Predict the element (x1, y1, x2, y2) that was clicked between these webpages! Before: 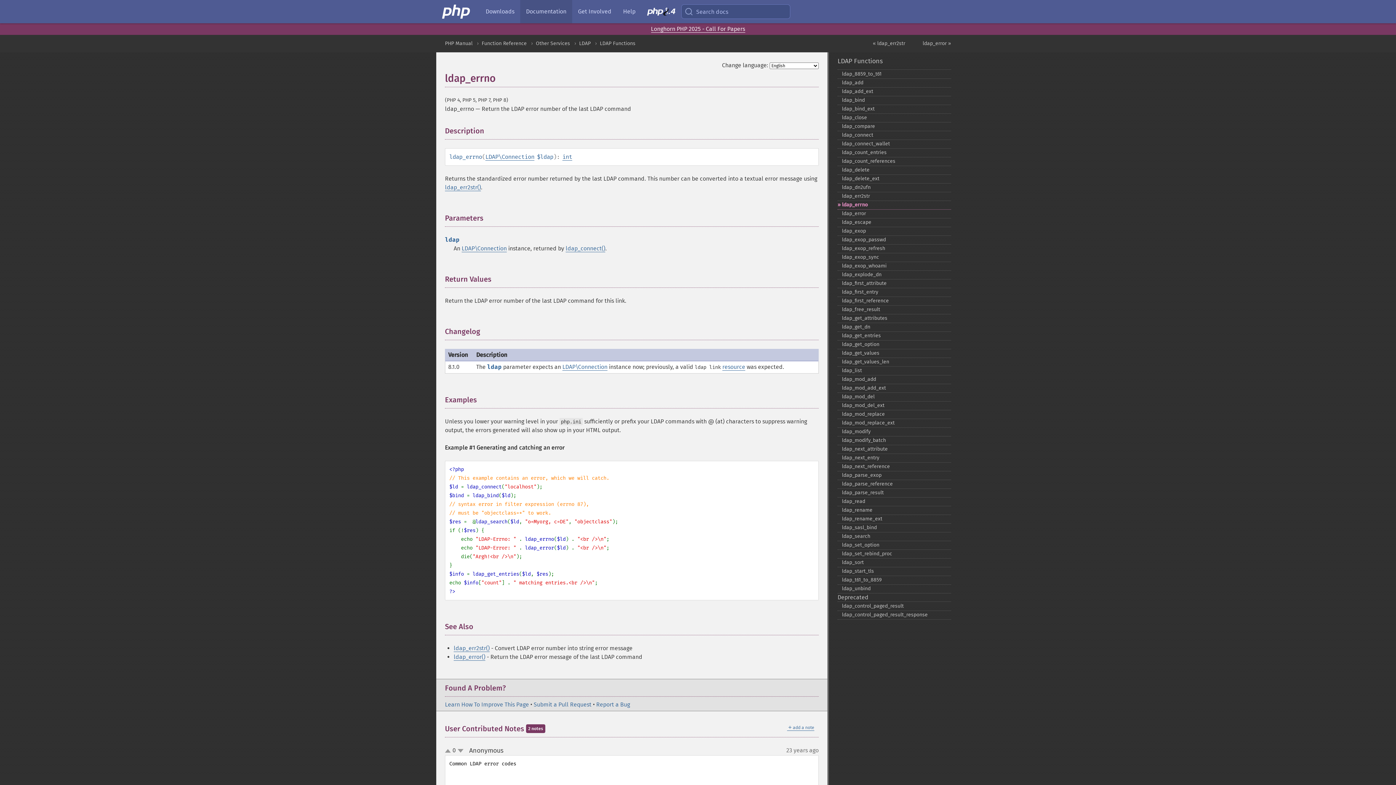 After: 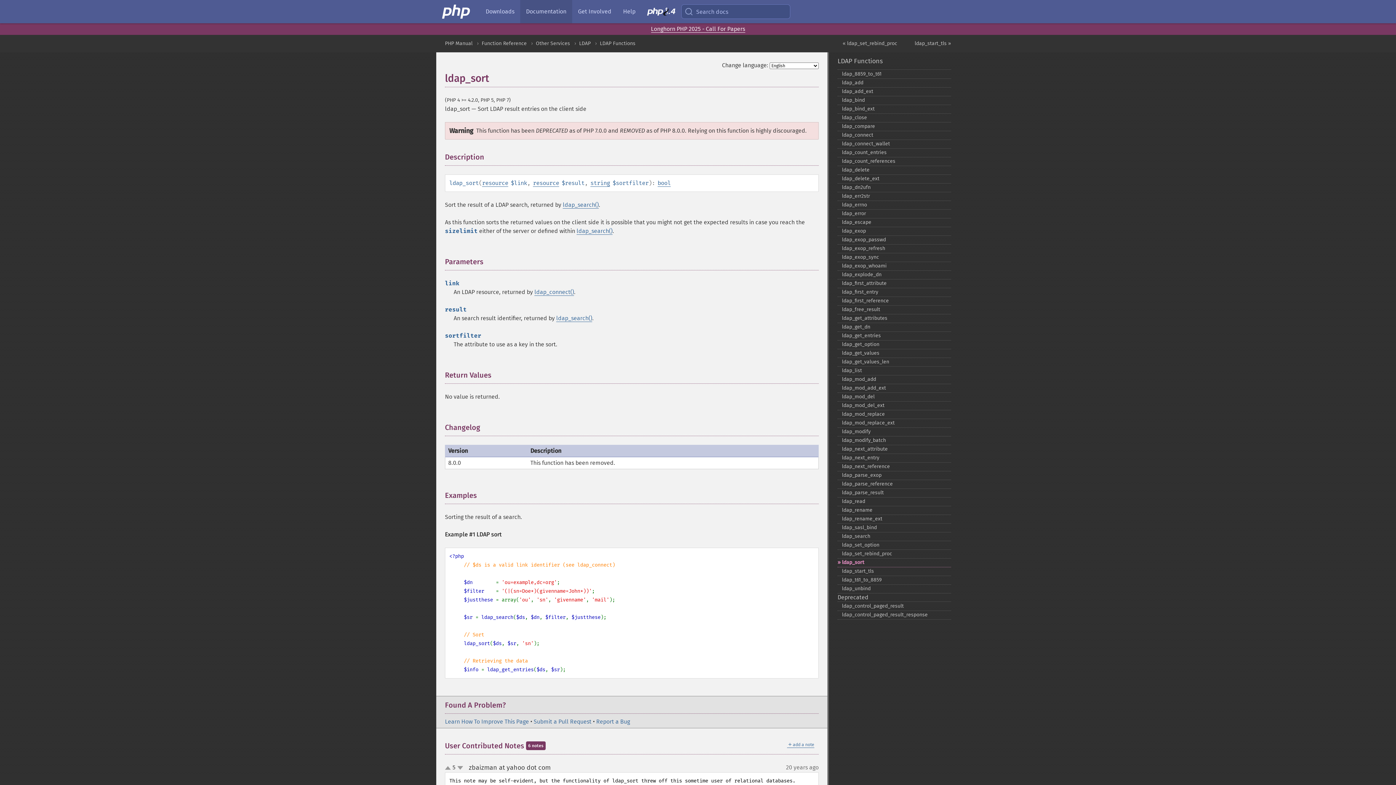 Action: label: ldap_​sort bbox: (837, 558, 951, 567)